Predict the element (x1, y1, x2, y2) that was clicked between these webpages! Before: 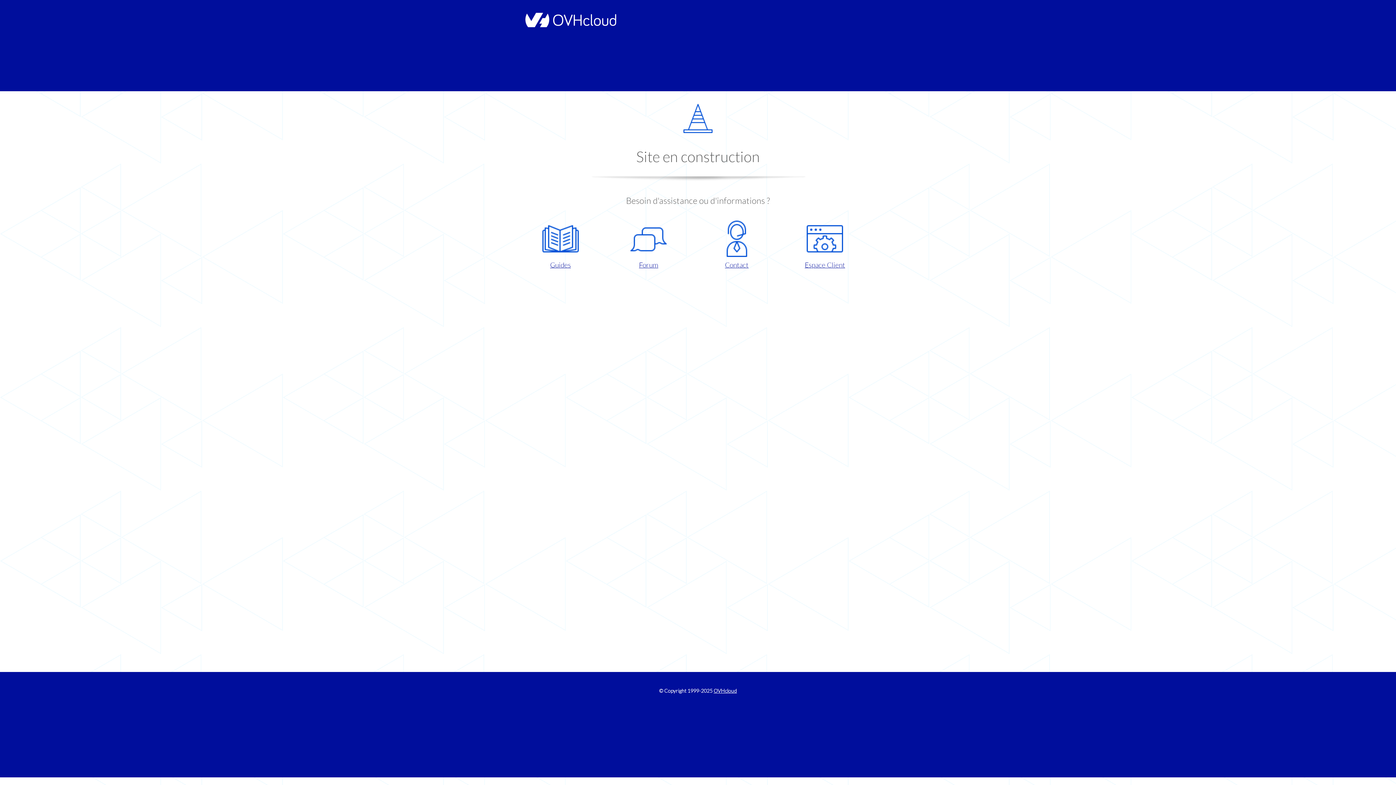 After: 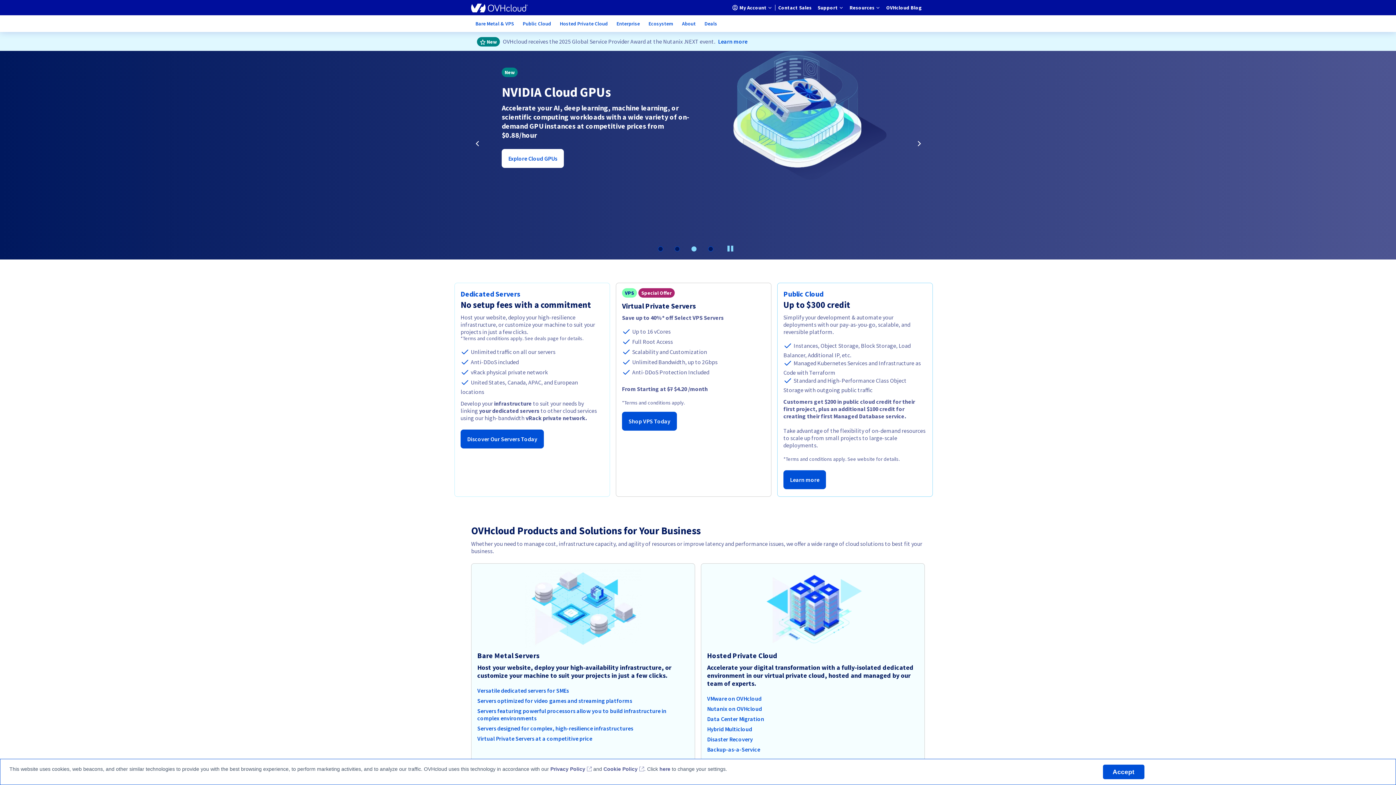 Action: bbox: (521, 22, 616, 28)